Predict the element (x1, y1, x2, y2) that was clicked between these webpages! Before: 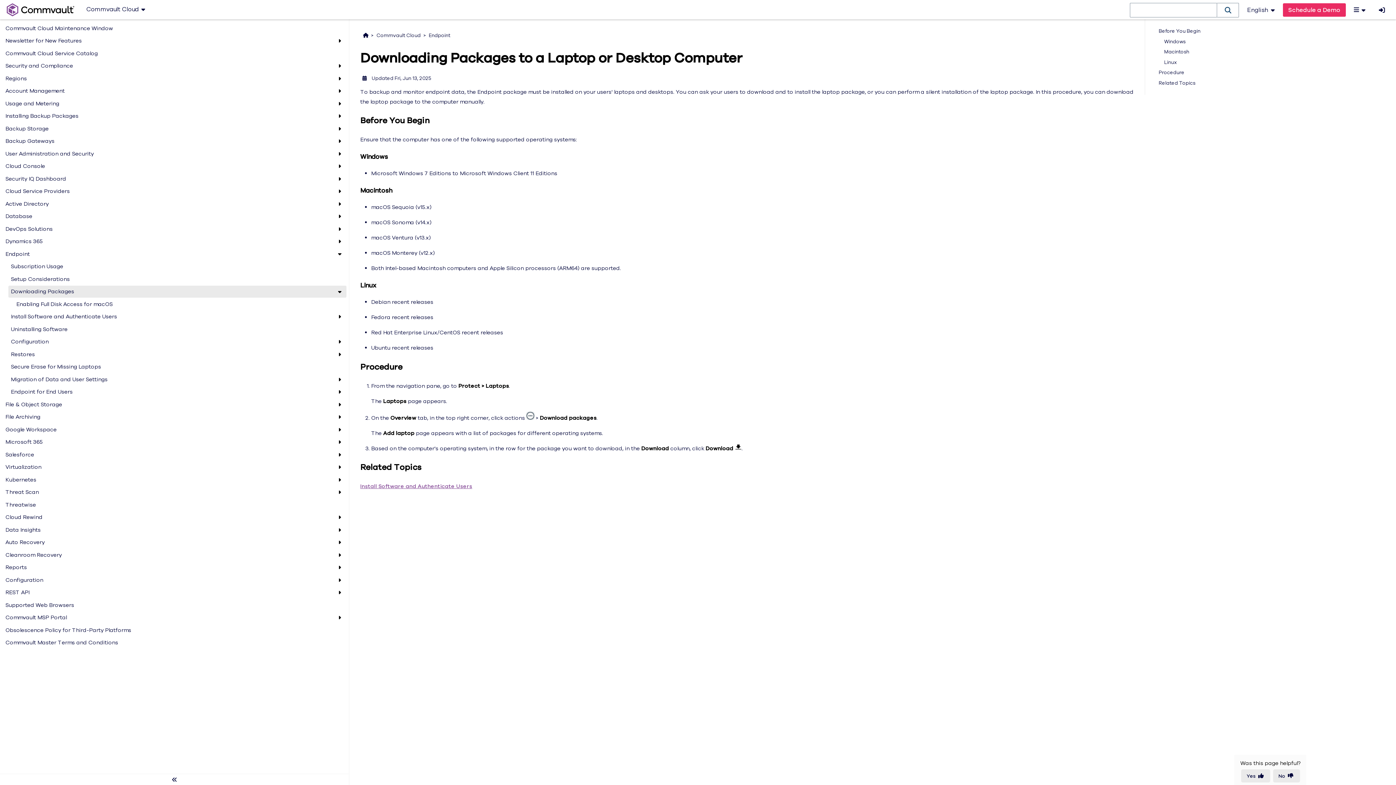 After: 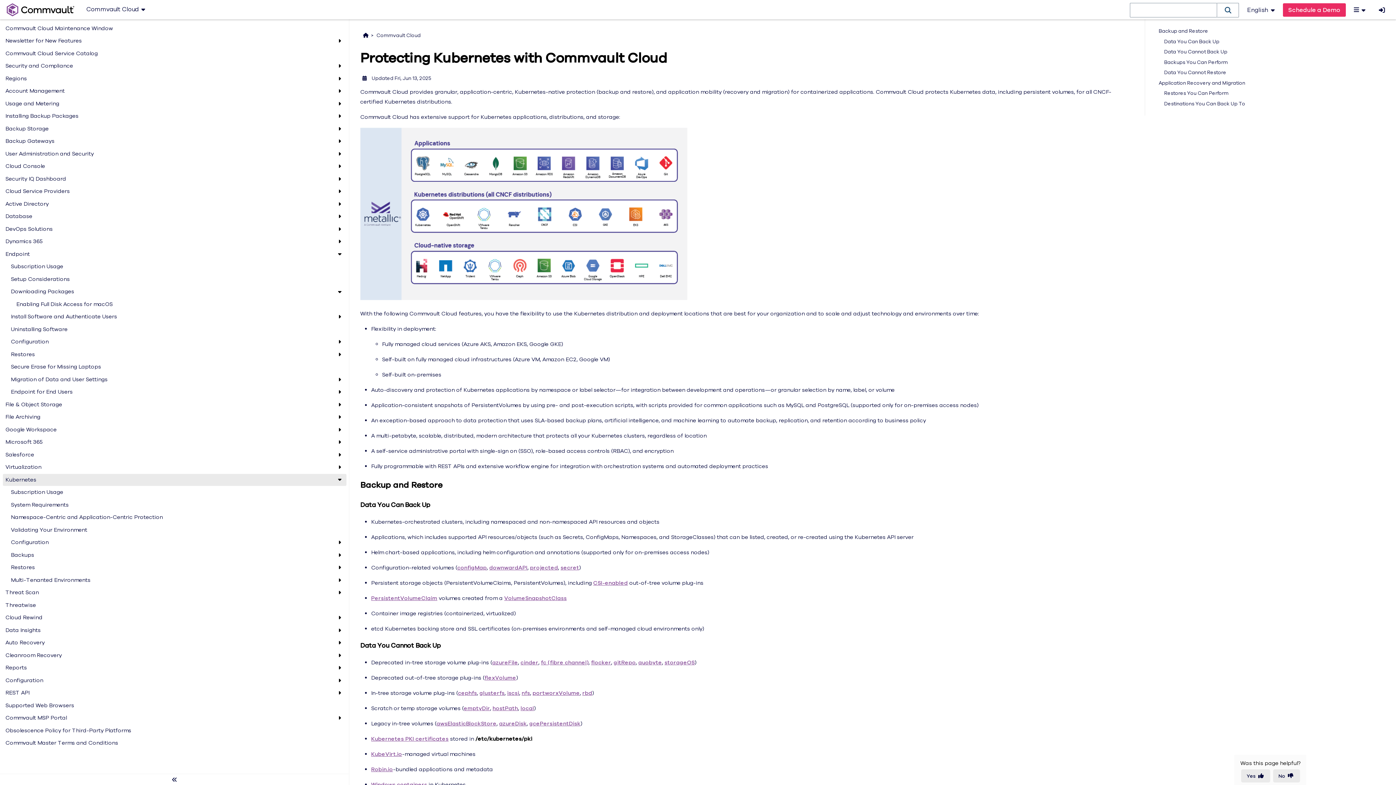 Action: label: Kubernetes bbox: (5, 475, 335, 484)